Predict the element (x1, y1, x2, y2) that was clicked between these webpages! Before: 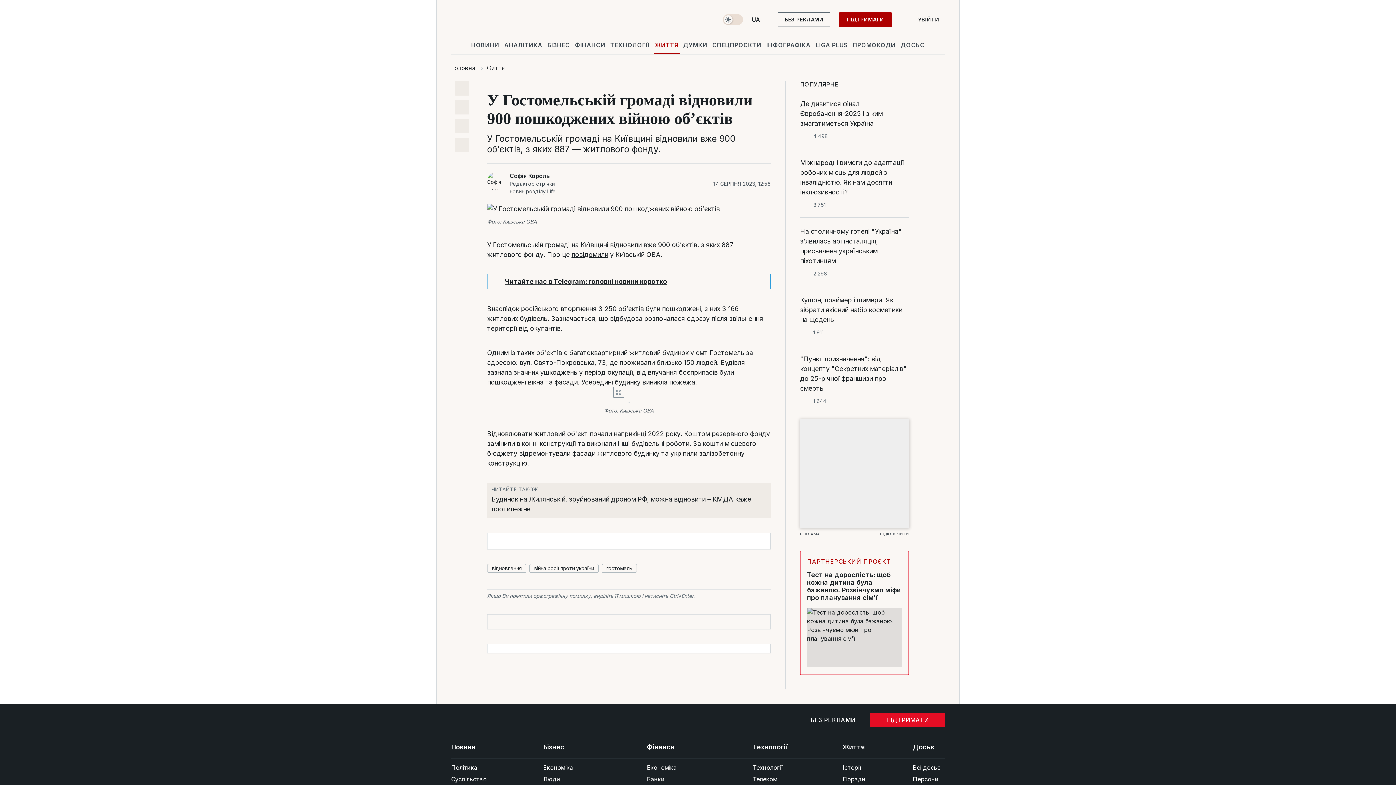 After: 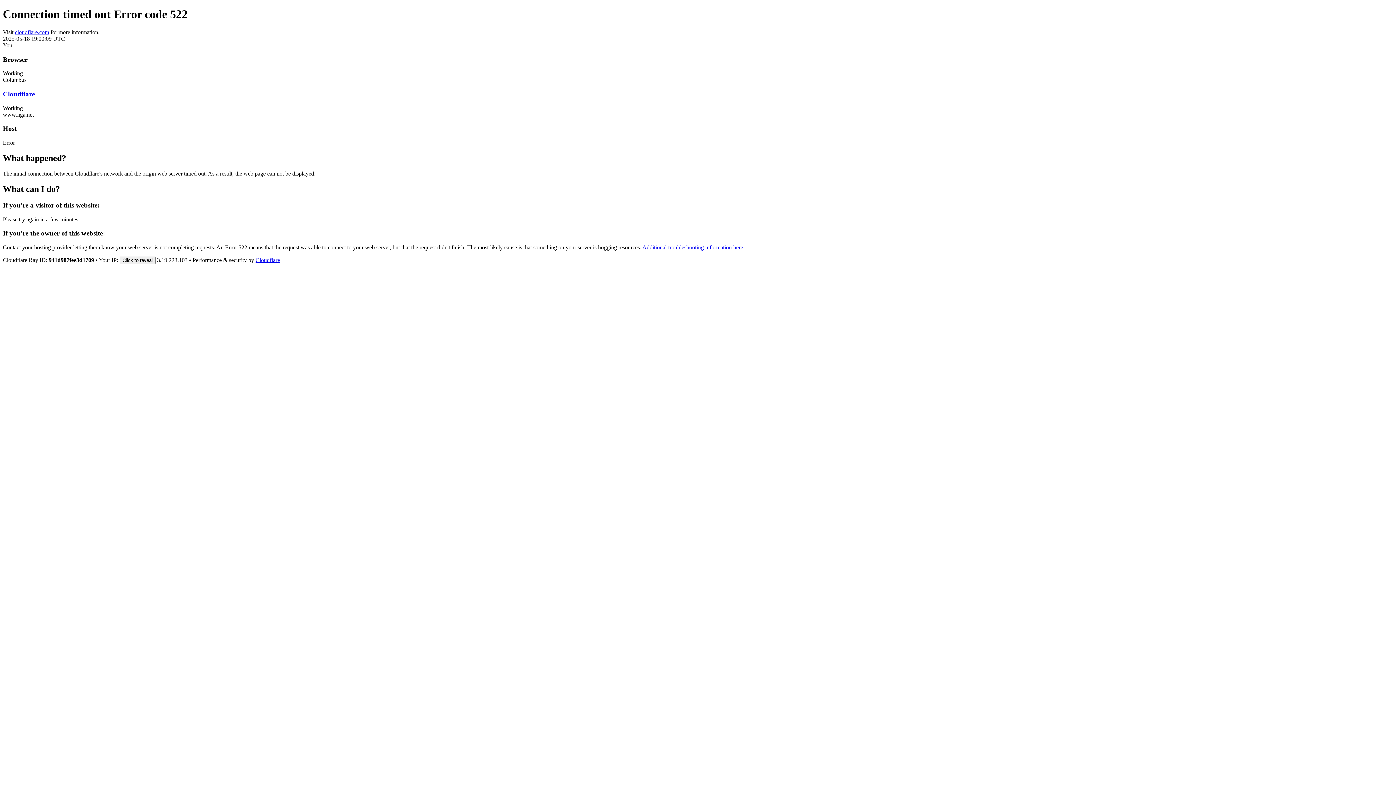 Action: bbox: (851, 36, 897, 53) label: ПРОМОКОДИ